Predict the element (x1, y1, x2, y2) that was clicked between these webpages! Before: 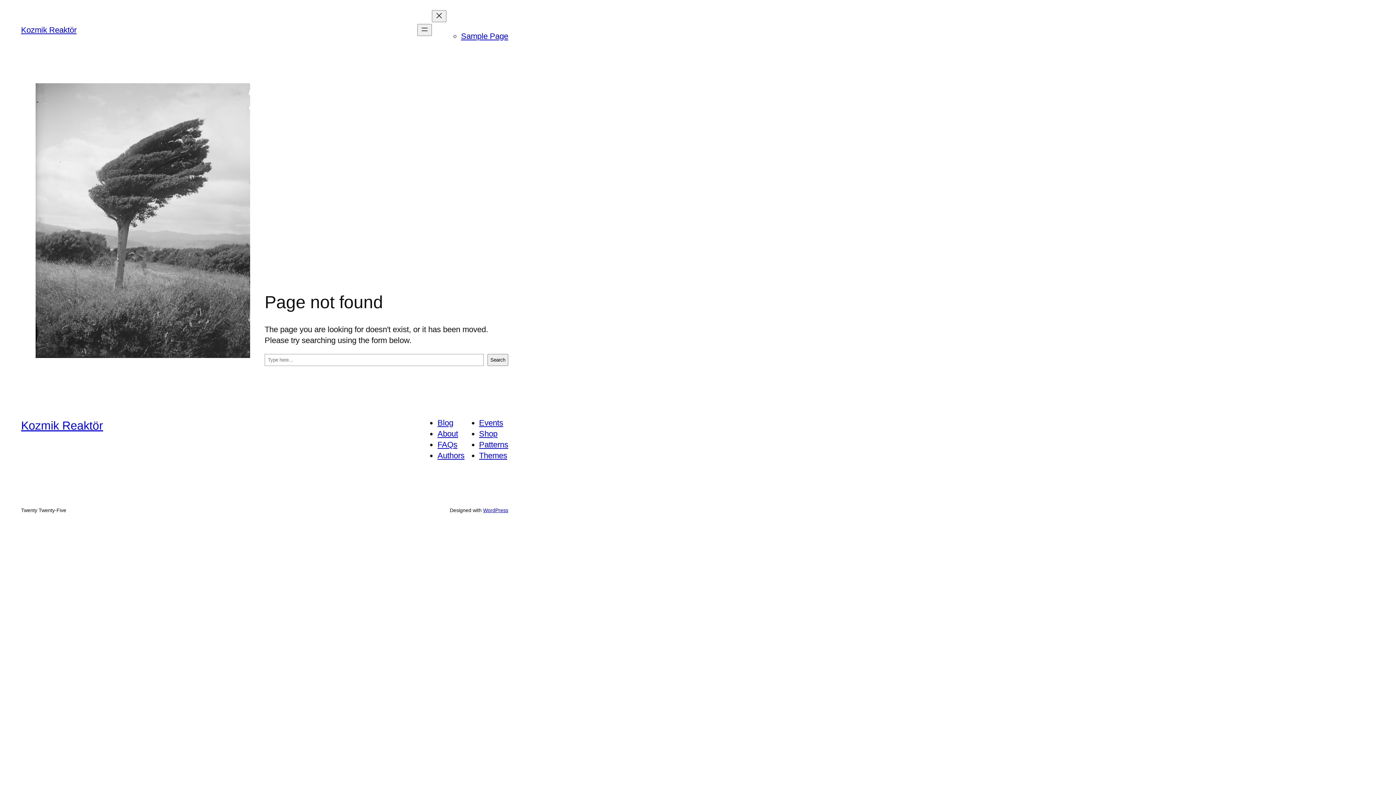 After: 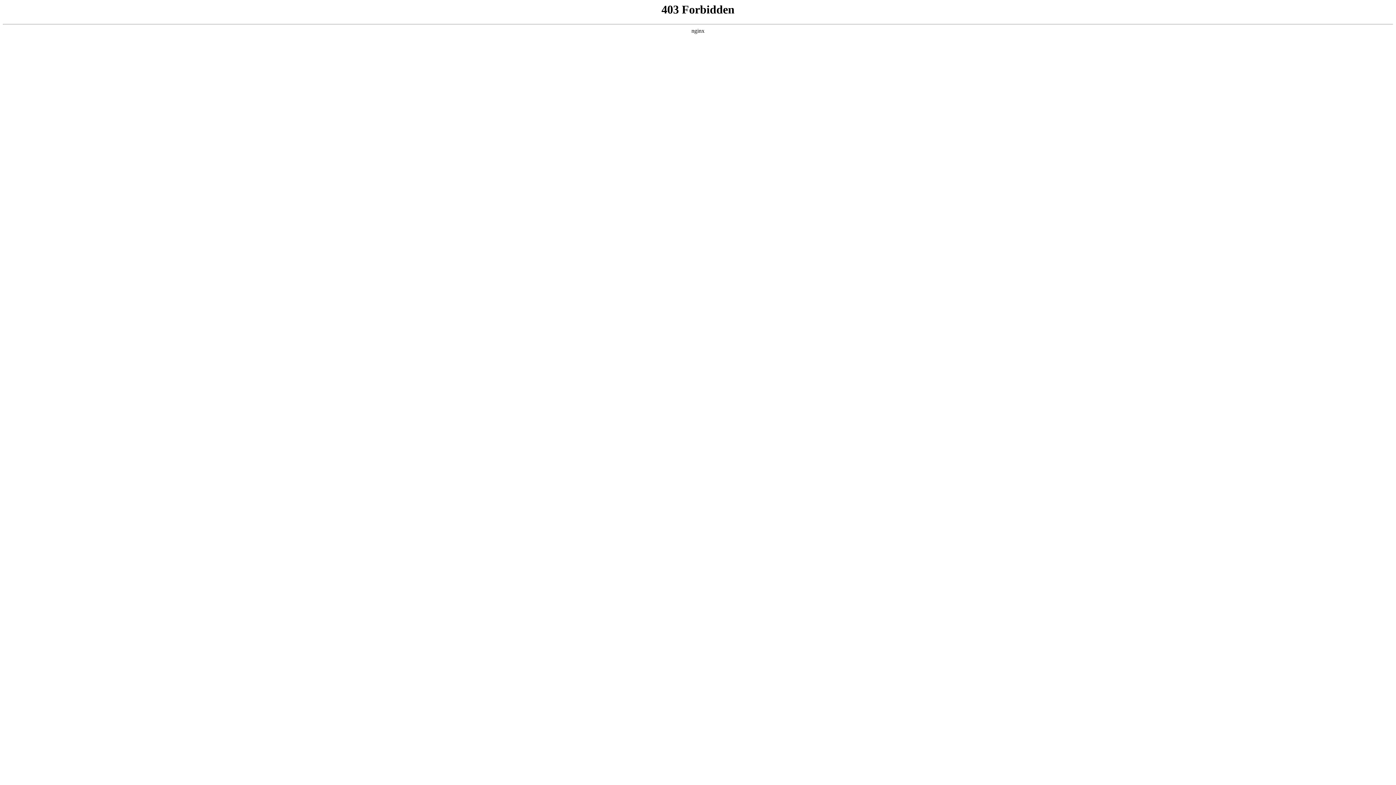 Action: bbox: (483, 507, 508, 513) label: WordPress